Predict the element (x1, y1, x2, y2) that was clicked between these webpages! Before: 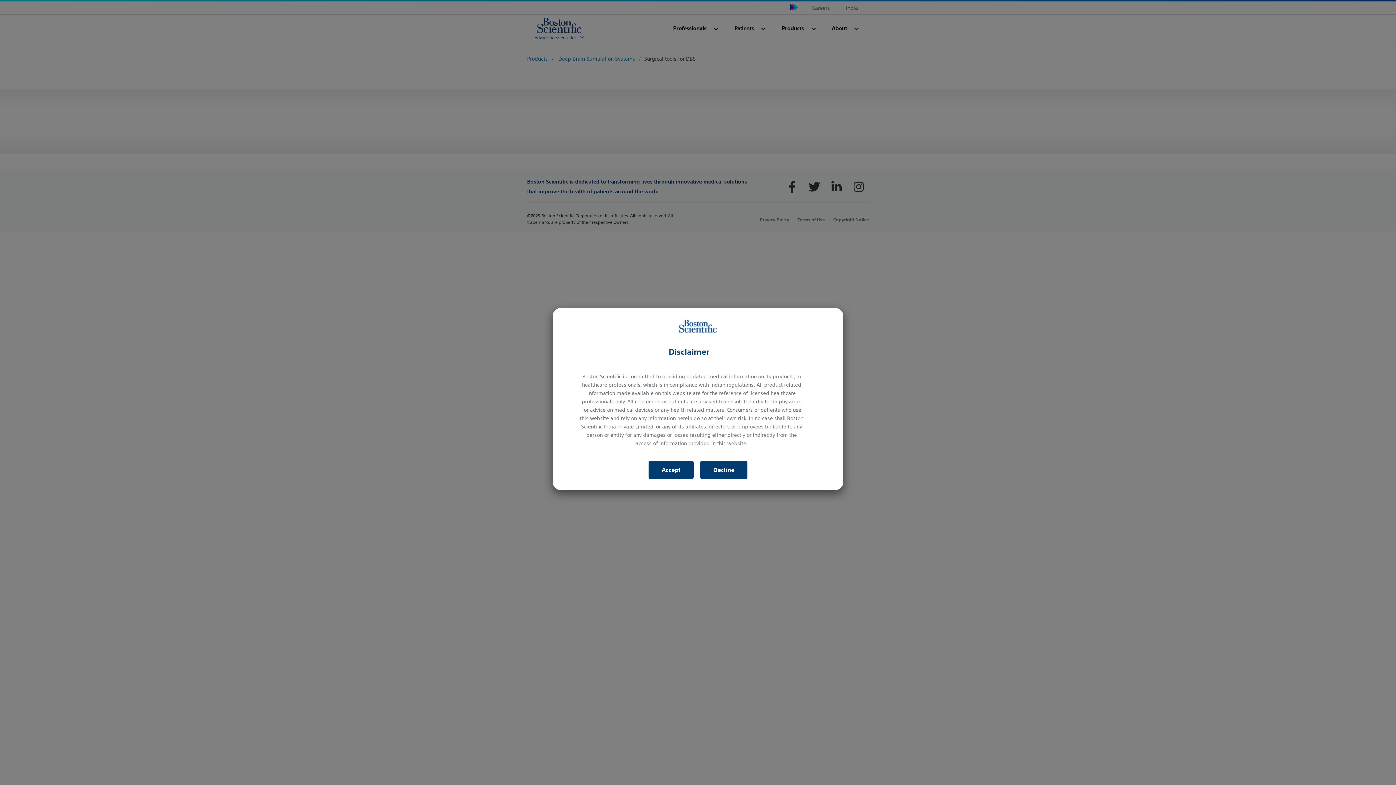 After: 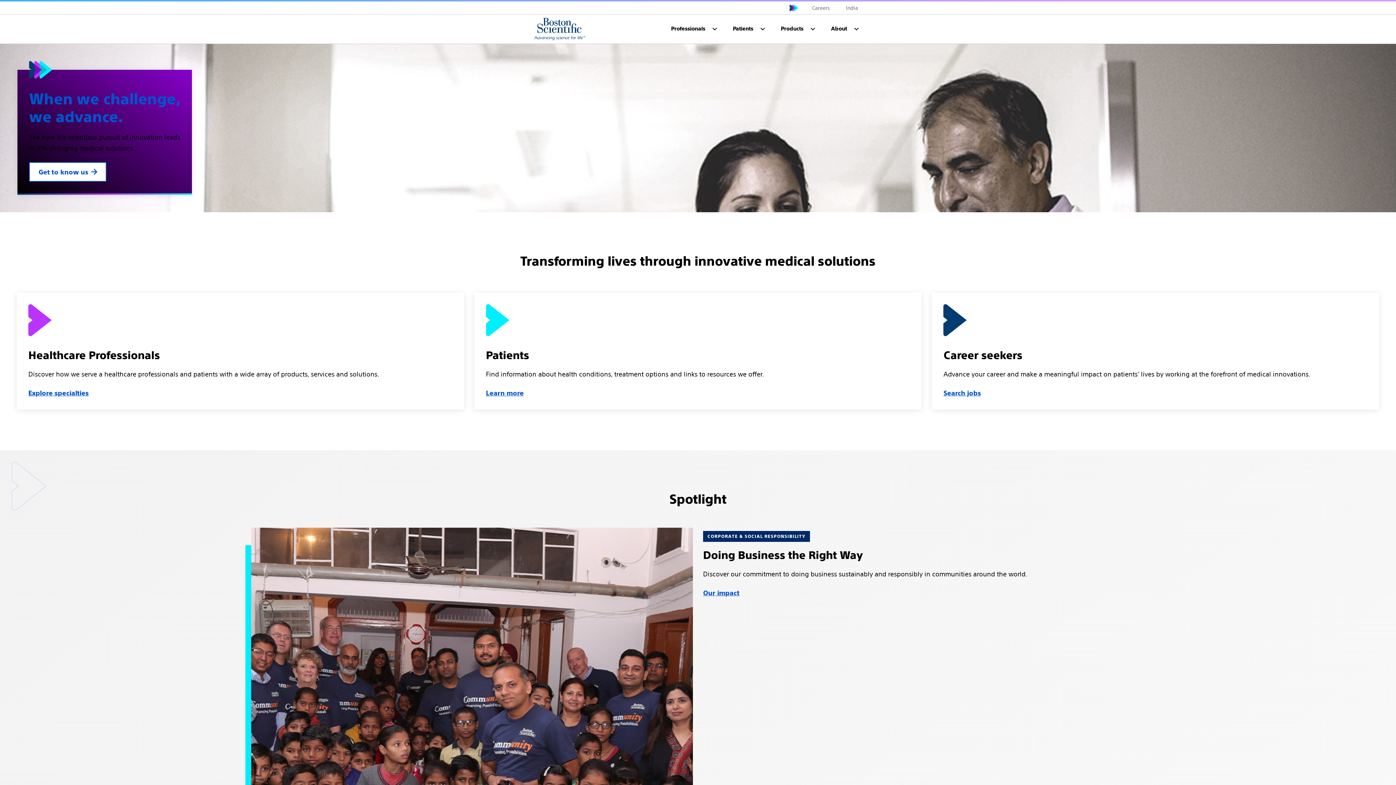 Action: label: Decline bbox: (700, 460, 747, 479)